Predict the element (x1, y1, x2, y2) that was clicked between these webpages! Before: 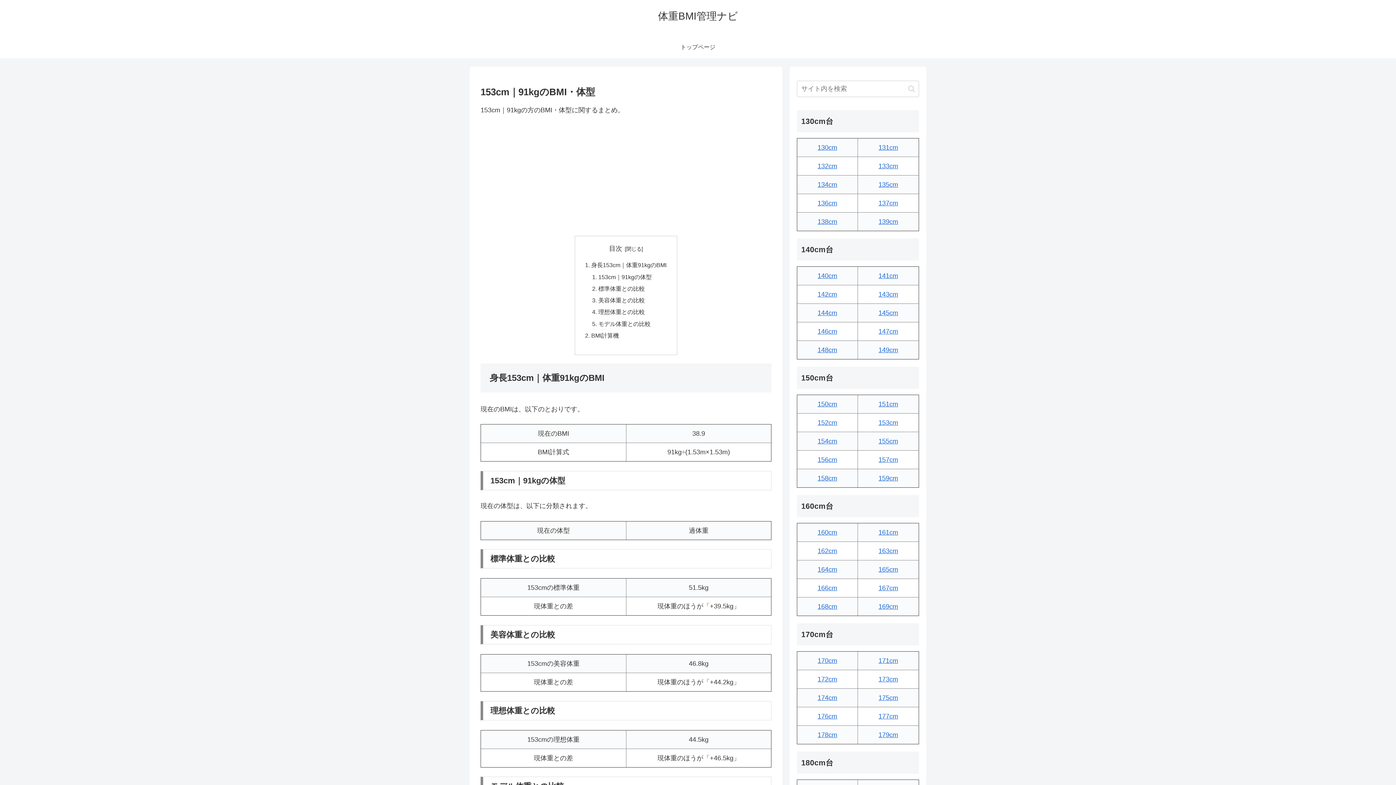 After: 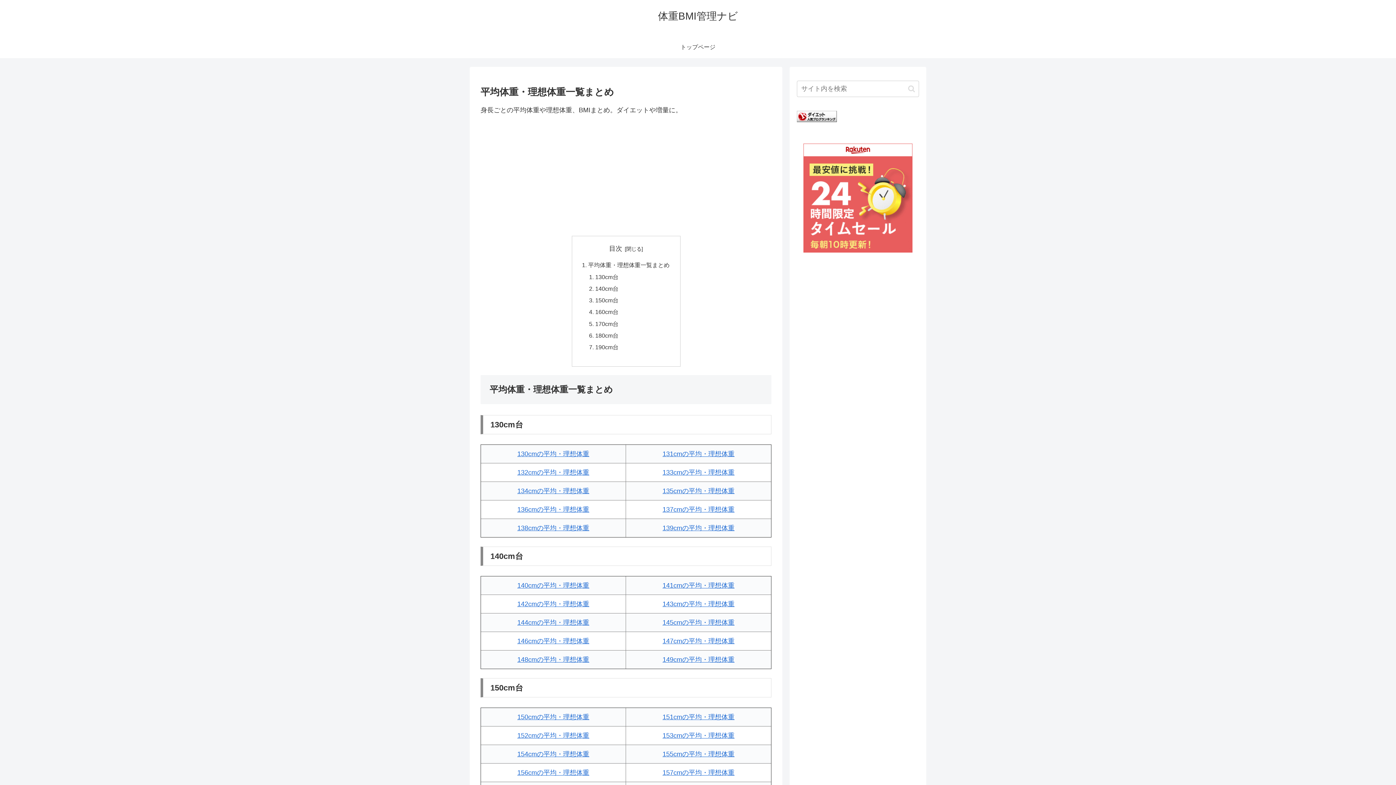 Action: label: トップページ bbox: (666, 36, 730, 58)